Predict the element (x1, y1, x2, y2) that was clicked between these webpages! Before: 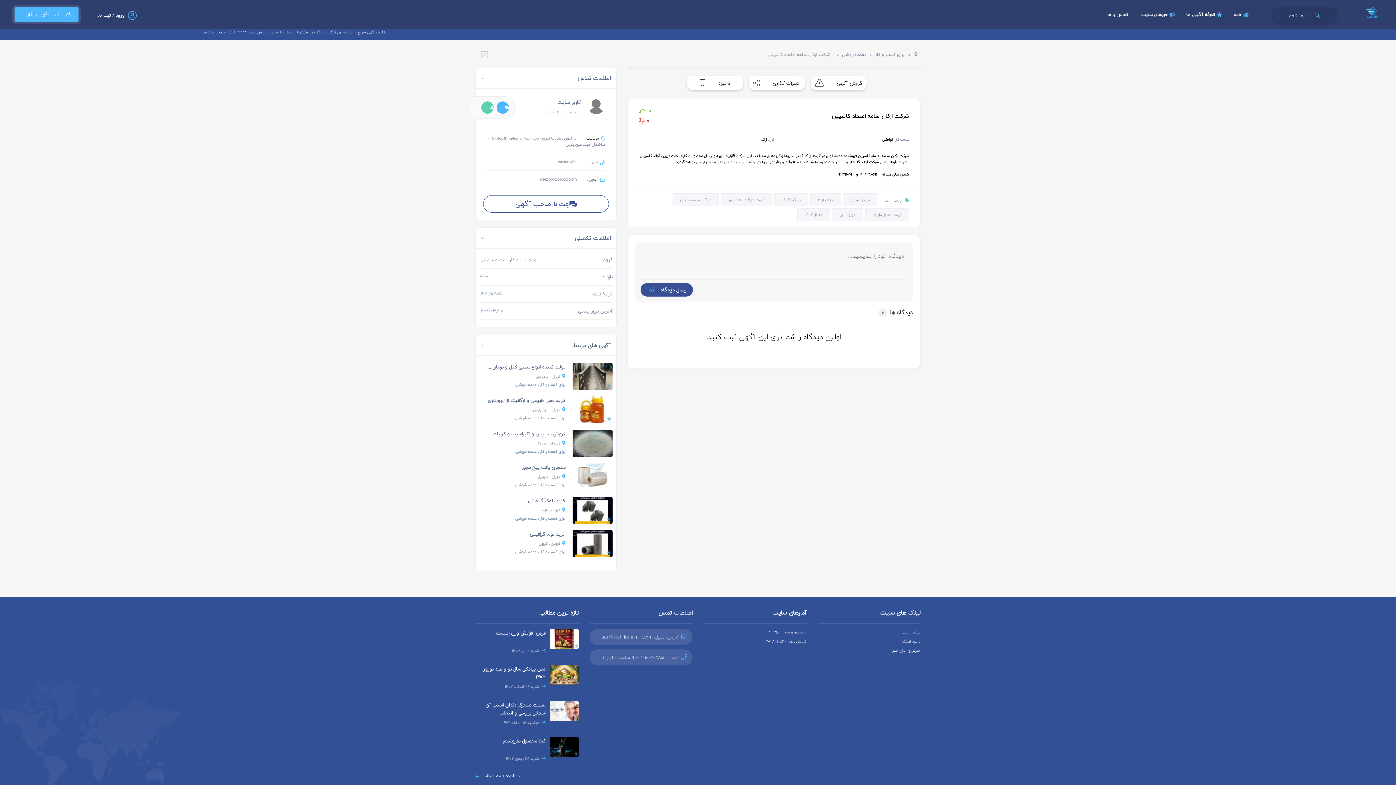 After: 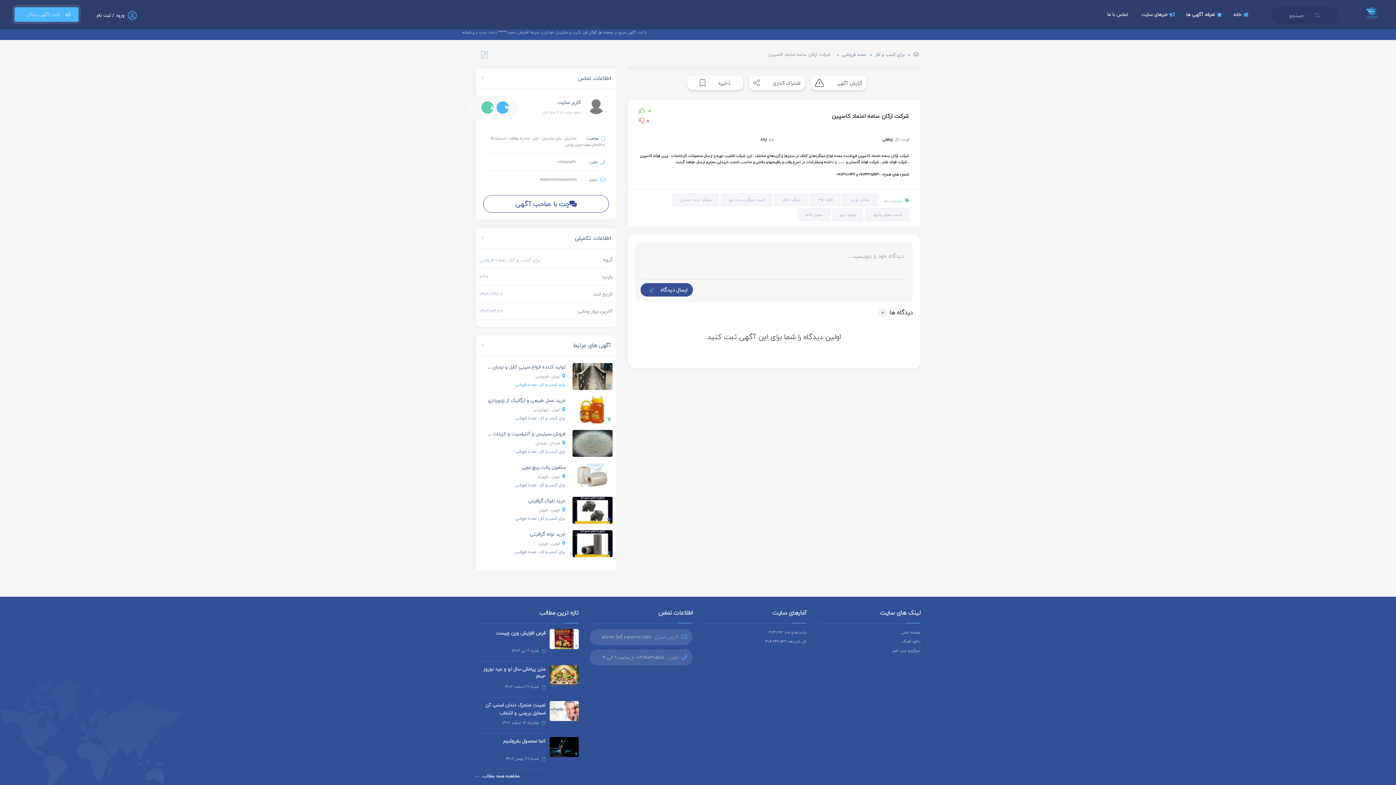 Action: label: برای کسب و کار ، عمده فروشی bbox: (515, 381, 565, 388)